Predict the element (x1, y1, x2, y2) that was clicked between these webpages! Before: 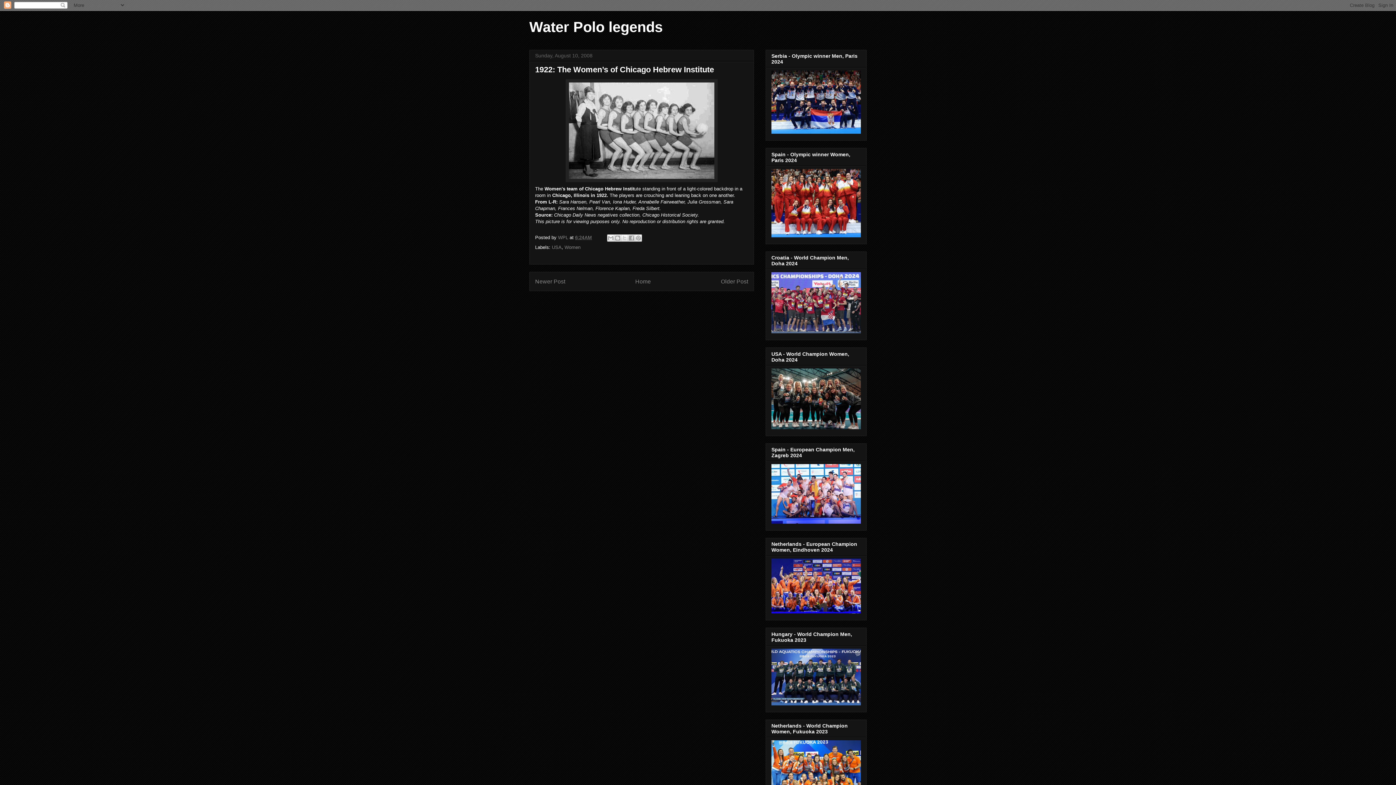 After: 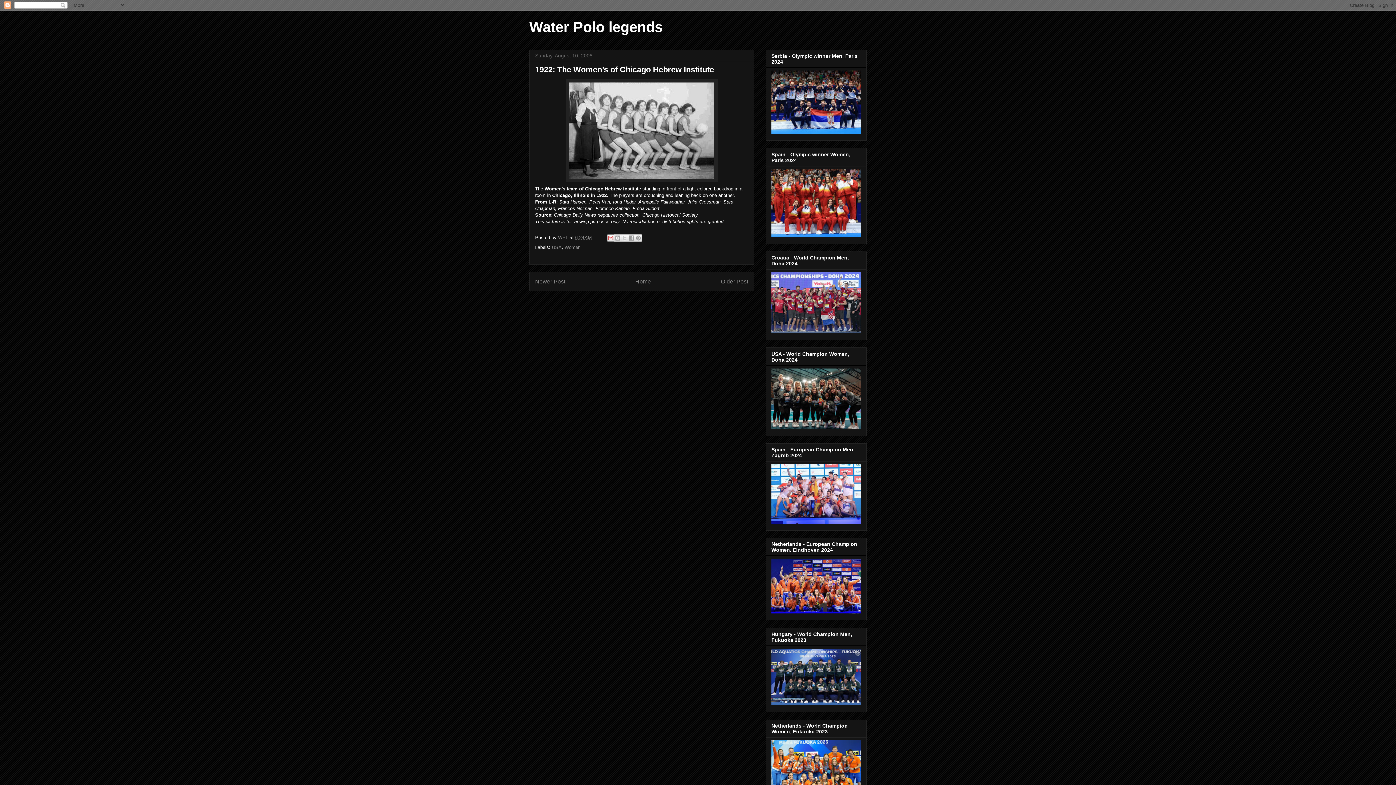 Action: label: Email This bbox: (607, 234, 614, 241)